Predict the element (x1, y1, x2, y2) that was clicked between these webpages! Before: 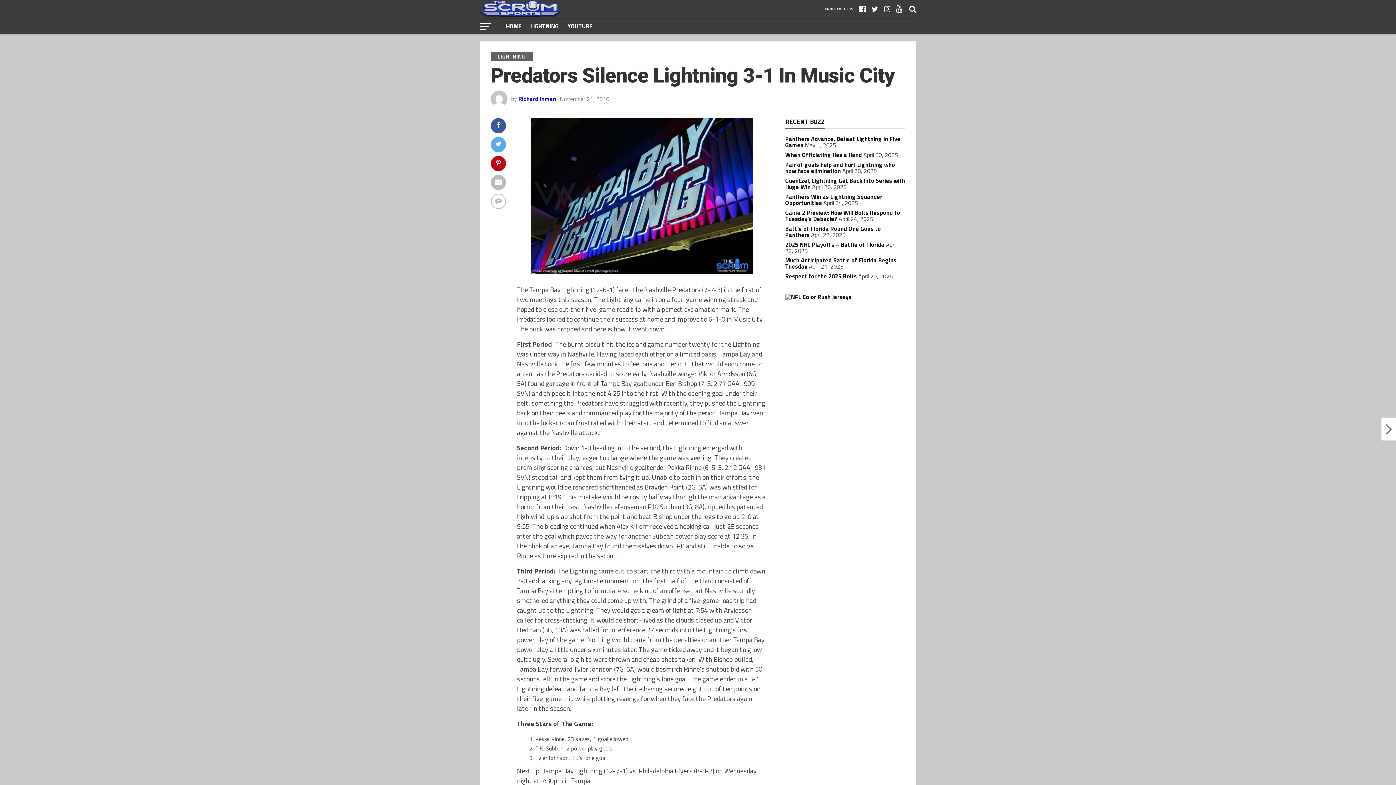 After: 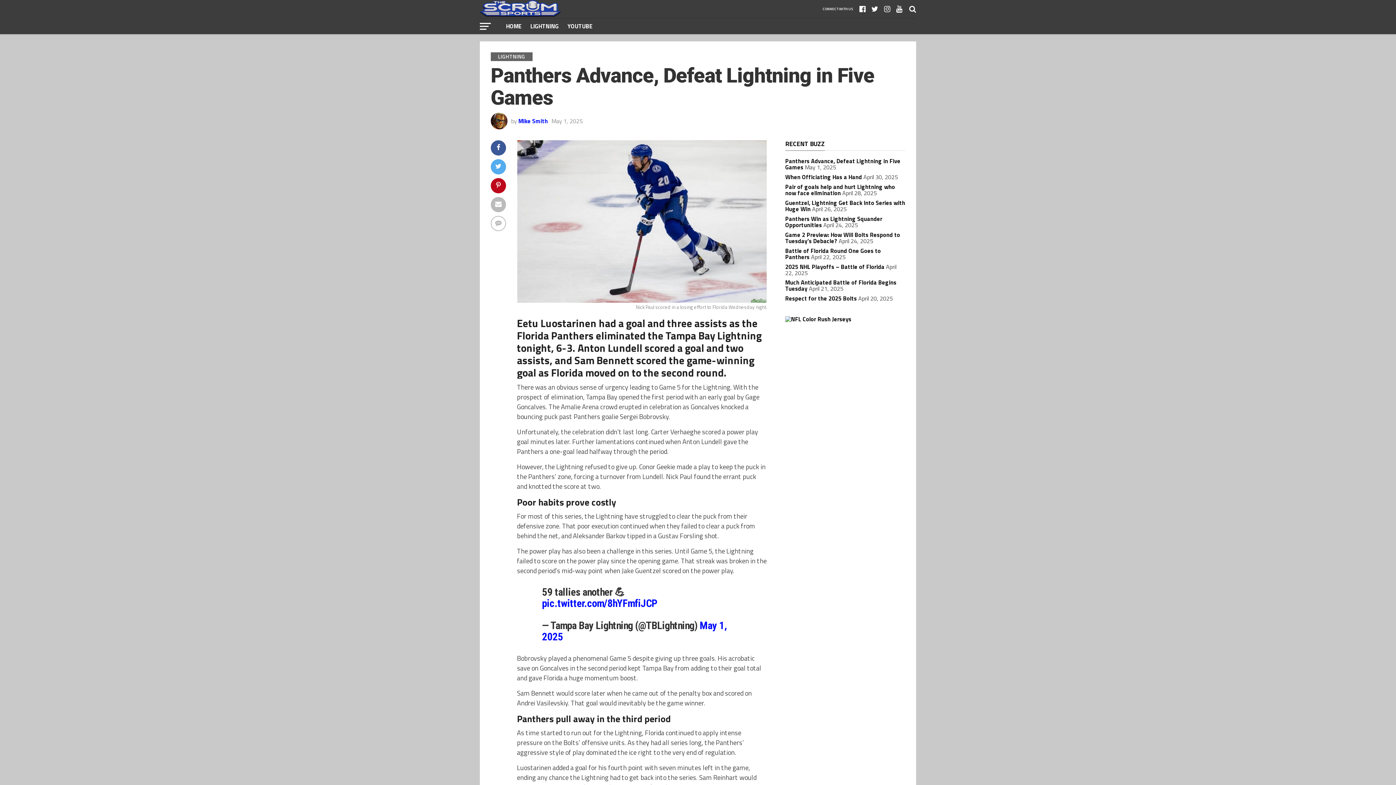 Action: bbox: (785, 134, 900, 149) label: Panthers Advance, Defeat Lightning in Five Games